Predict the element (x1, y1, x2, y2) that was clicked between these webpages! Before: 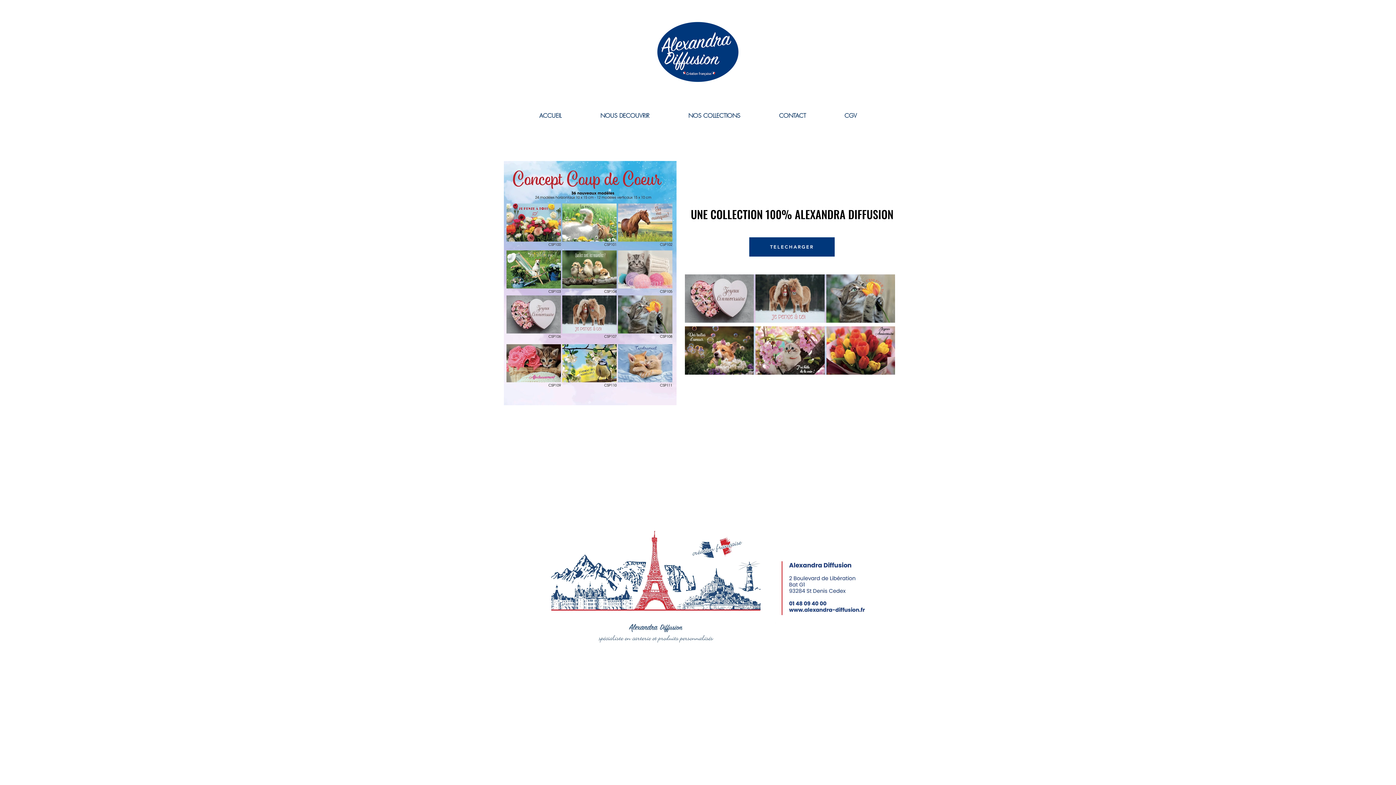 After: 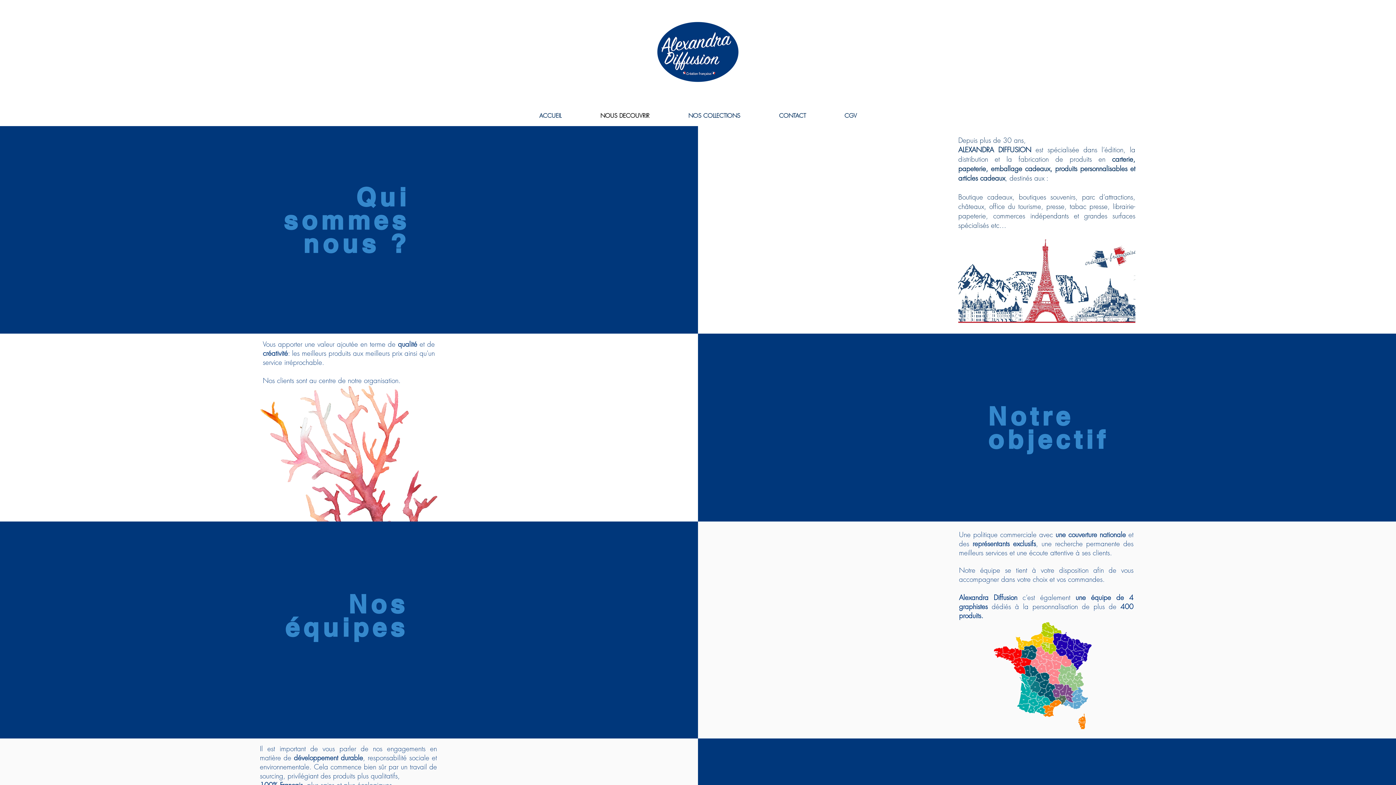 Action: label: NOUS DECOUVRIR bbox: (581, 104, 669, 126)